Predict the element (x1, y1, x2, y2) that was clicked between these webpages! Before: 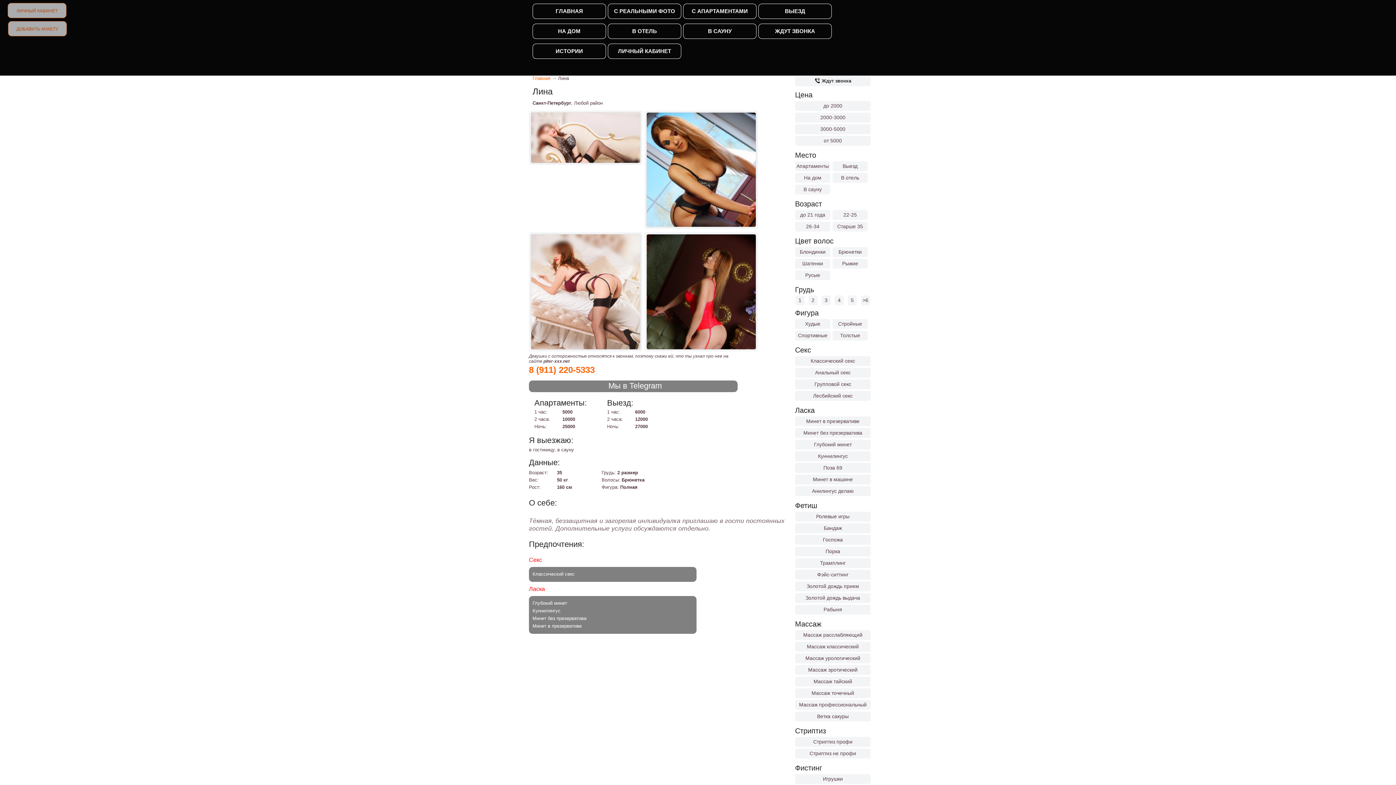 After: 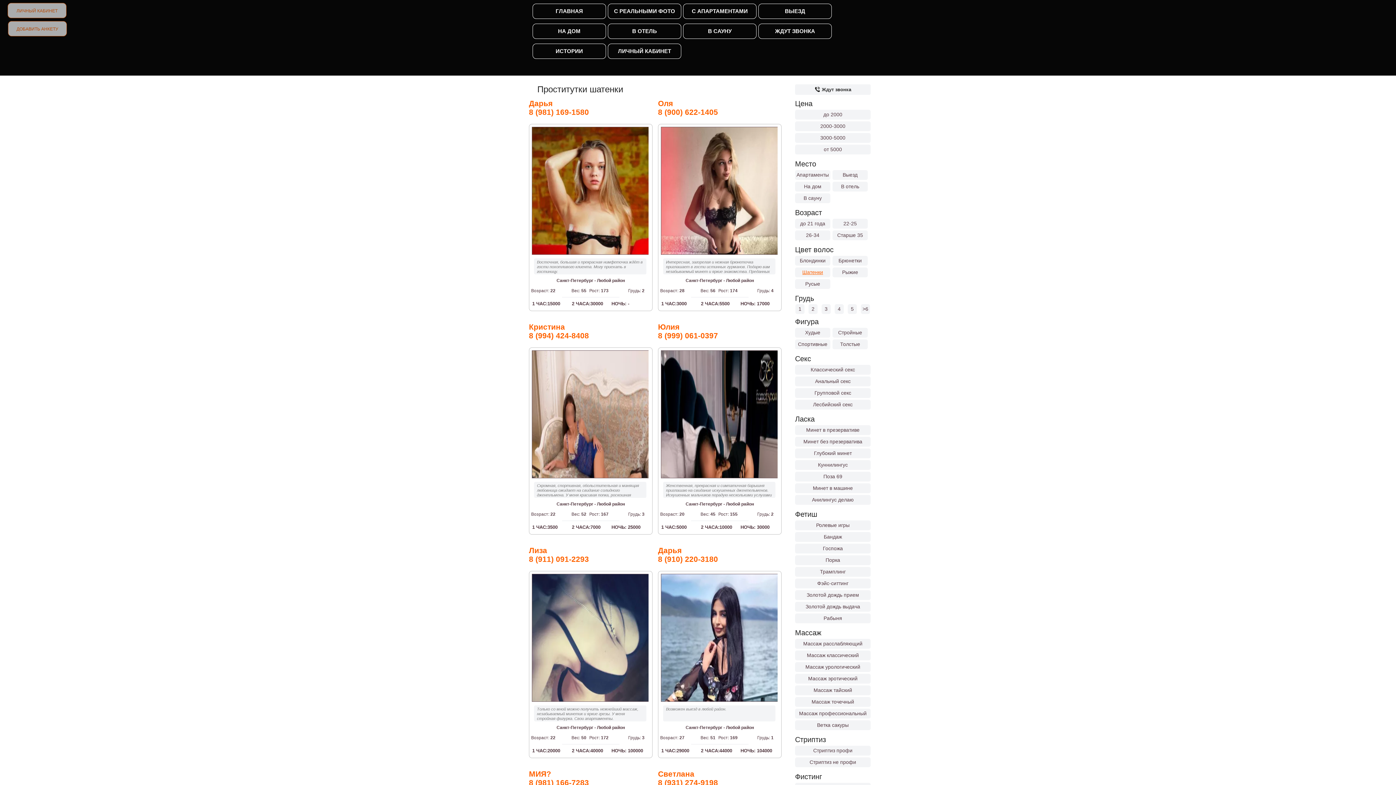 Action: label: Шатенки bbox: (795, 260, 830, 266)